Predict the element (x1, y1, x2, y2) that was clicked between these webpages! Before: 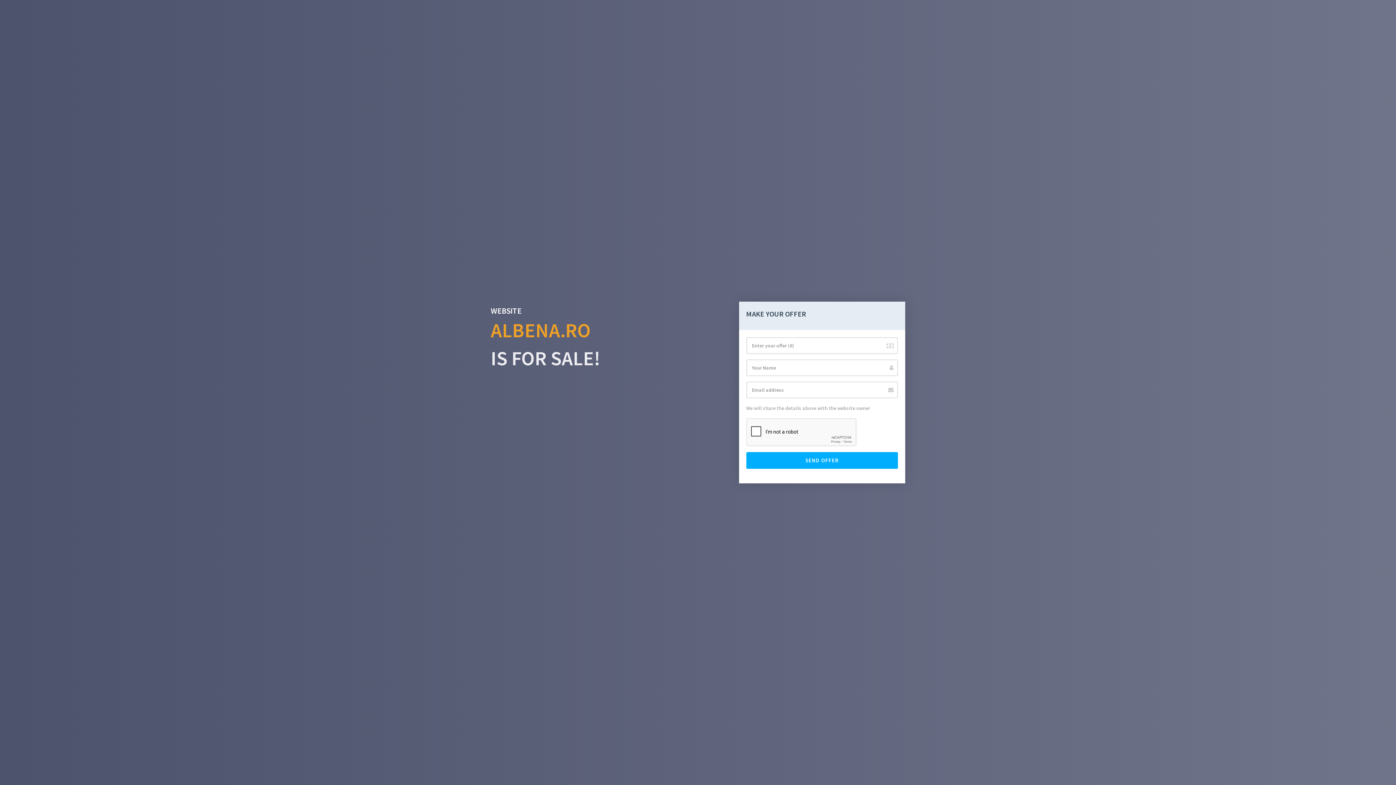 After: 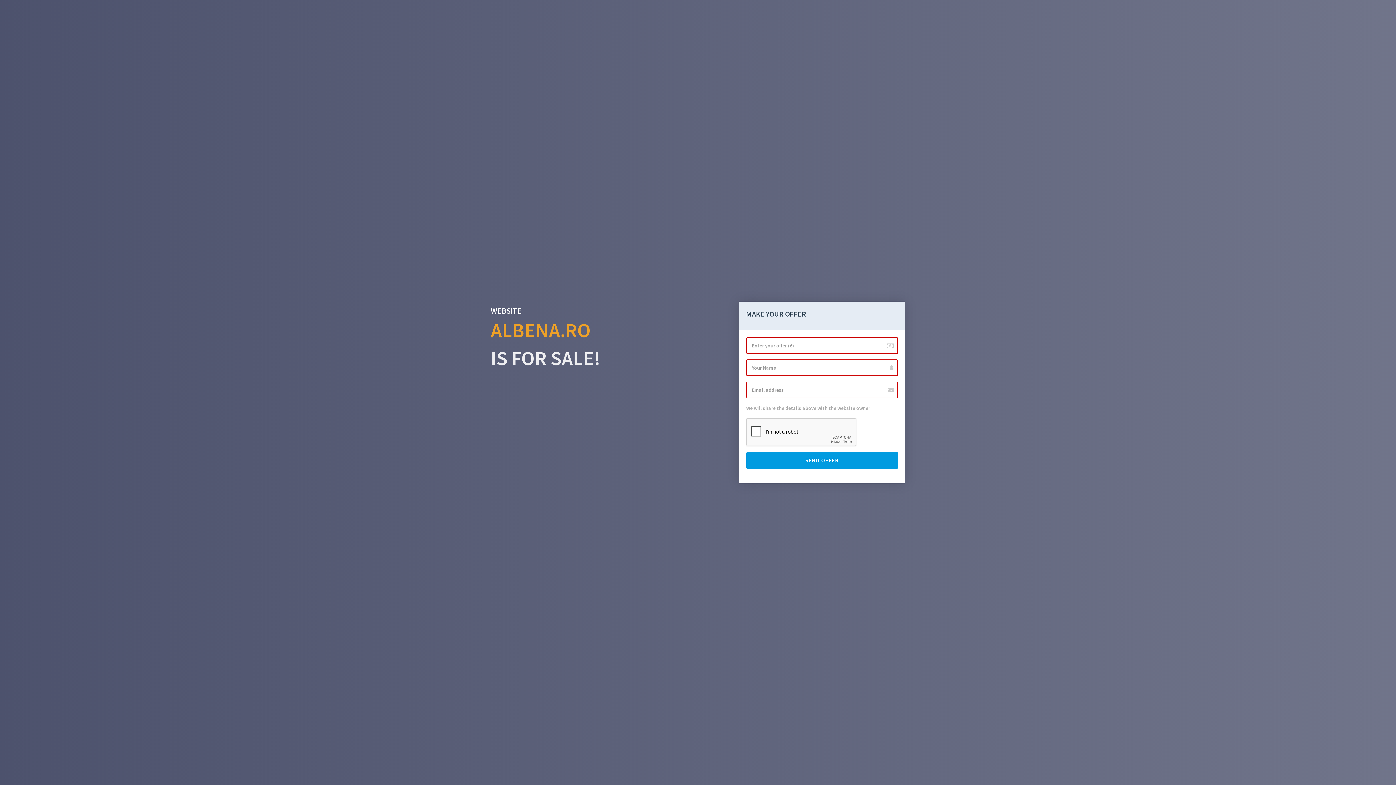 Action: label: SEND OFFER bbox: (746, 452, 898, 469)